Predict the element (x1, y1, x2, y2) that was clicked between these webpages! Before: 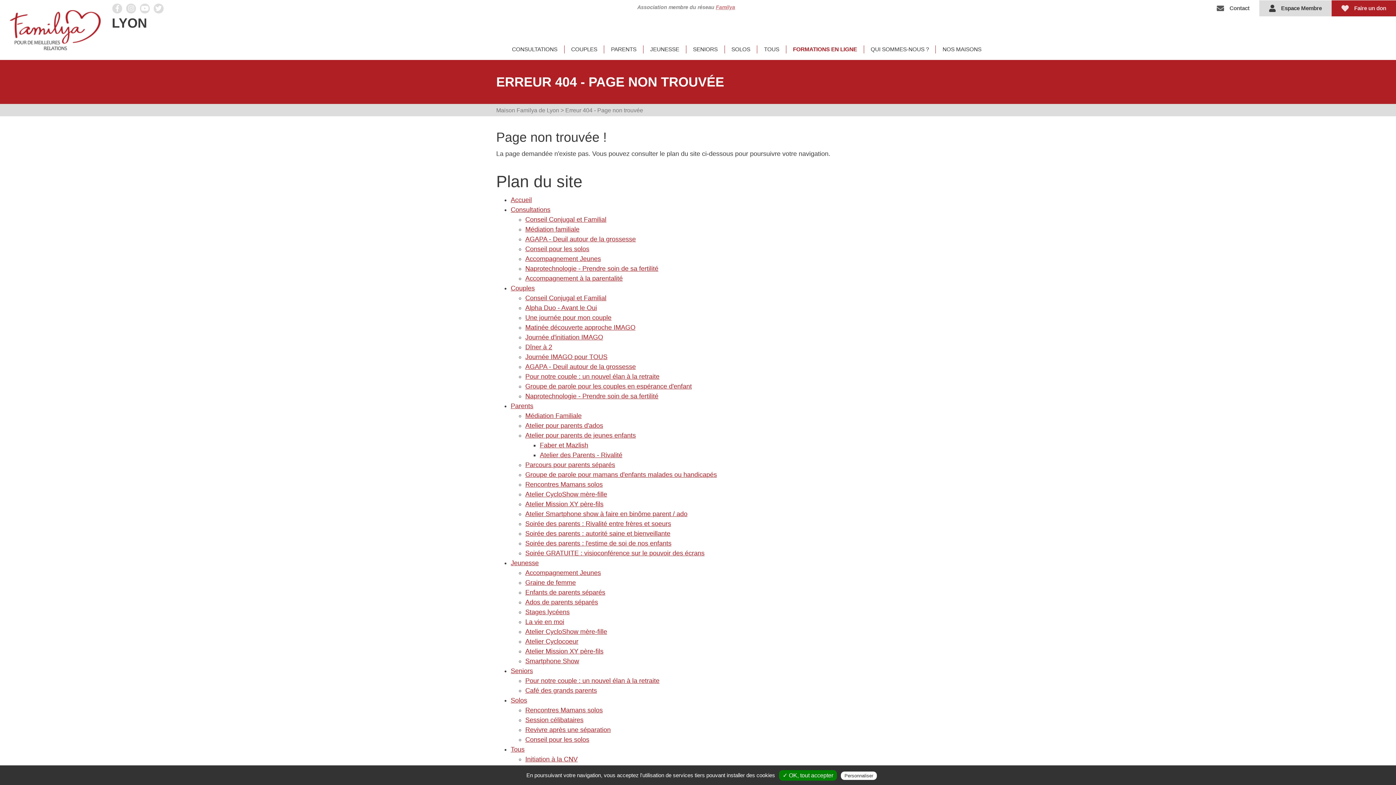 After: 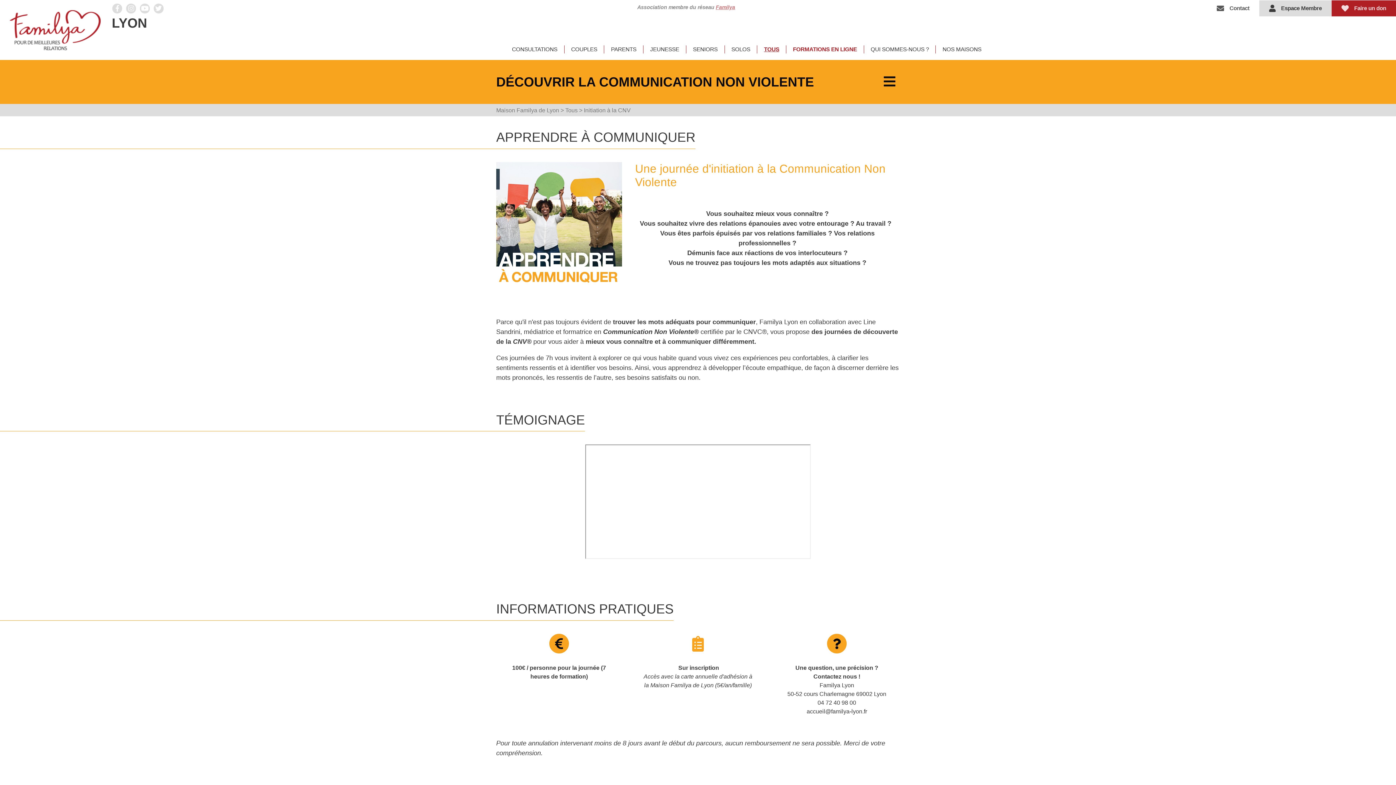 Action: bbox: (525, 756, 577, 763) label: Initiation à la CNV